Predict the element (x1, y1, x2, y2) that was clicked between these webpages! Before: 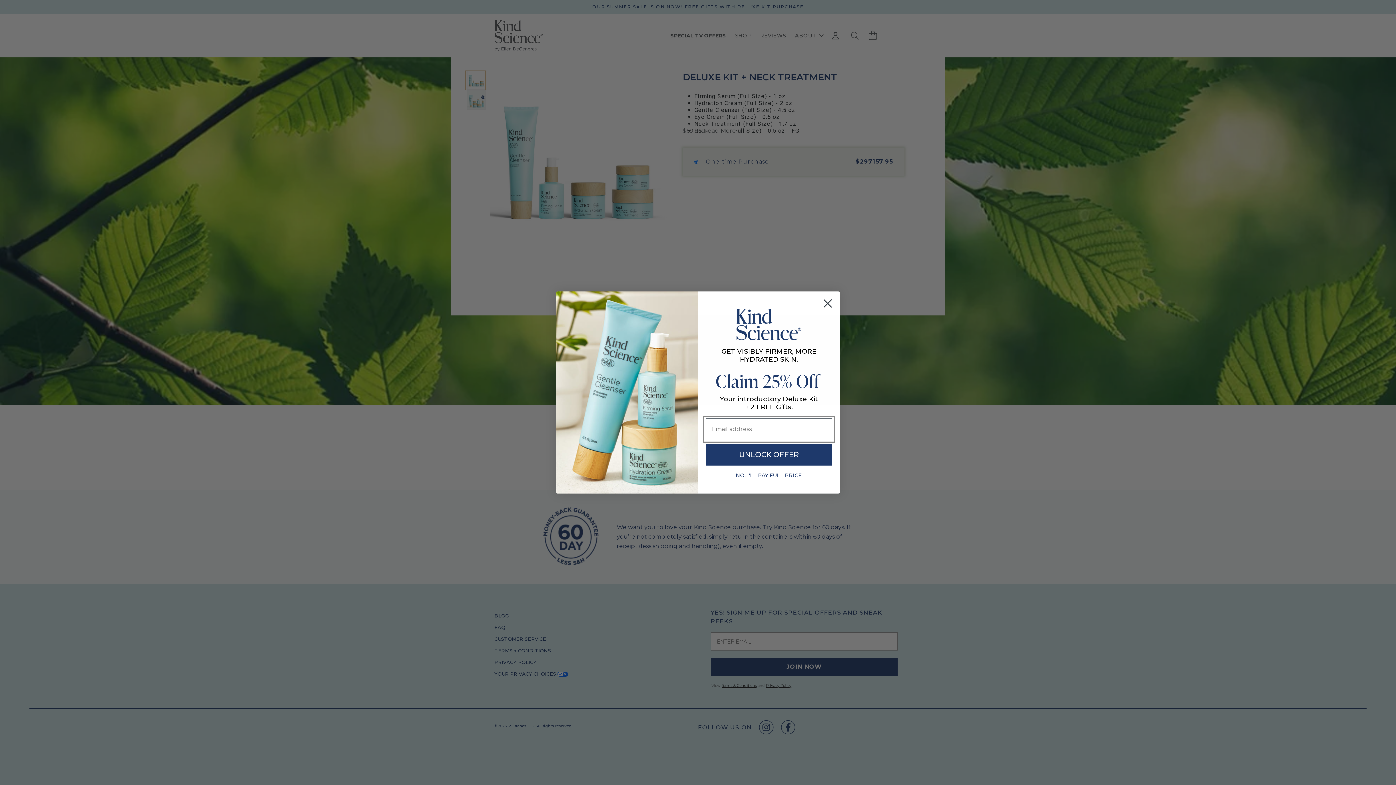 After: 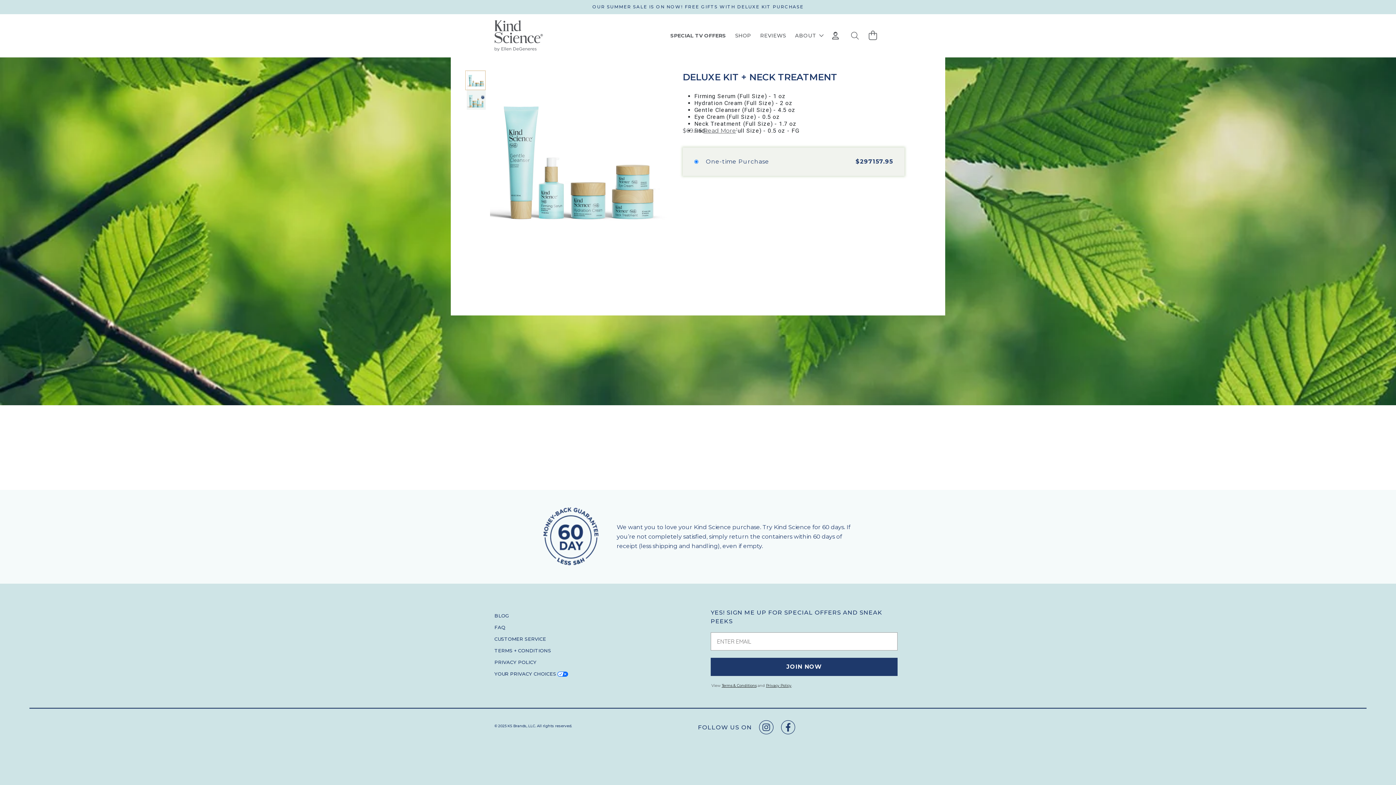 Action: bbox: (705, 472, 832, 476) label: NO, I'LL PAY FULL PRICE